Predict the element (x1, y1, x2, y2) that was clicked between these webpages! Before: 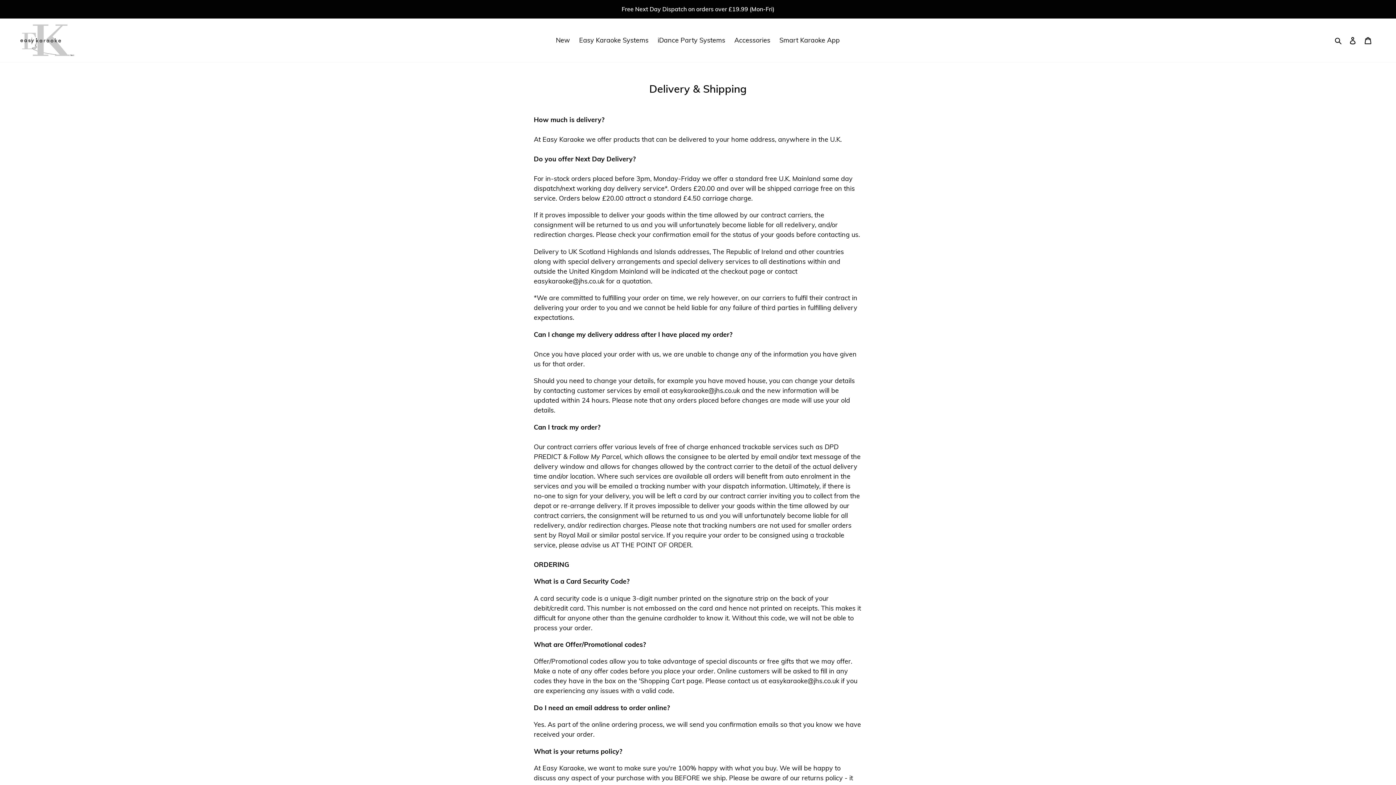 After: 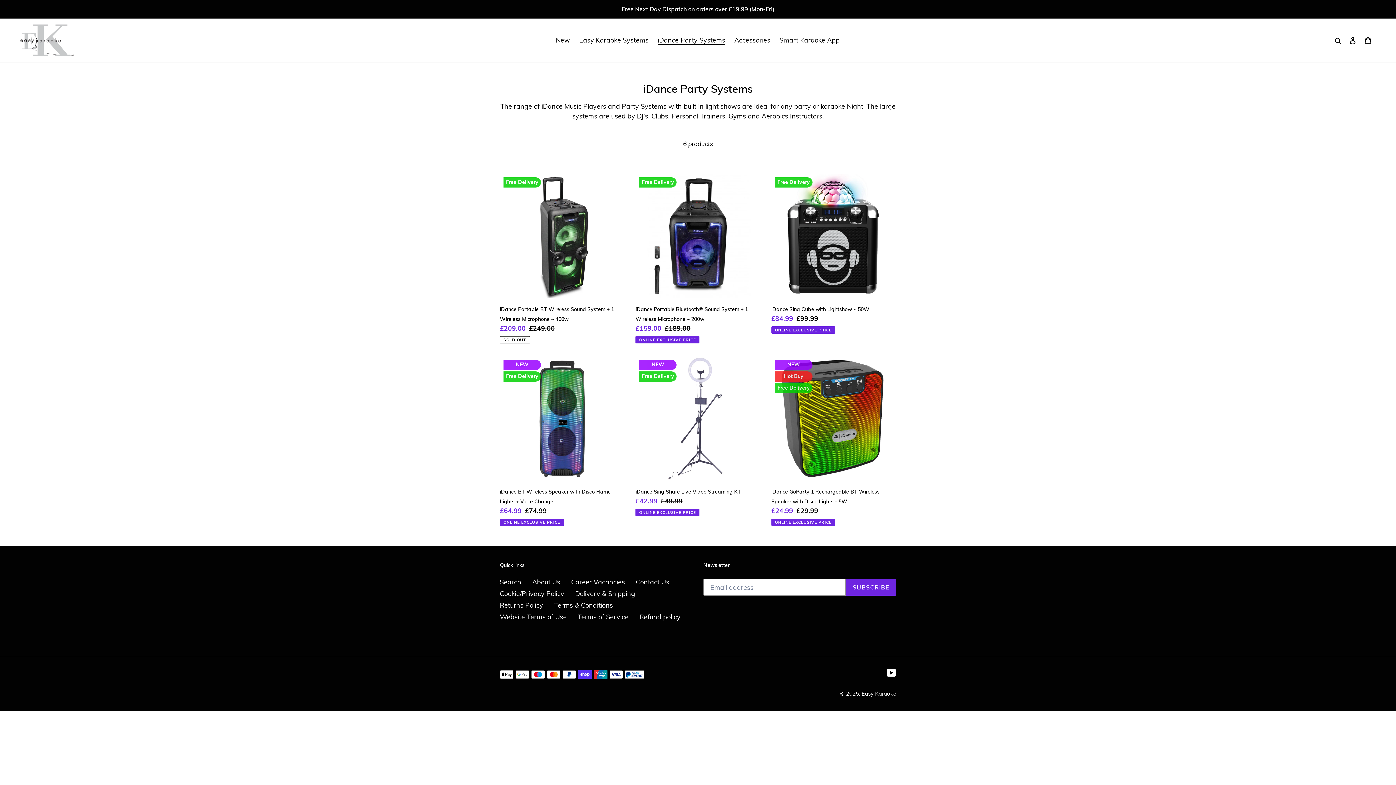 Action: label: iDance Party Systems bbox: (654, 34, 729, 46)